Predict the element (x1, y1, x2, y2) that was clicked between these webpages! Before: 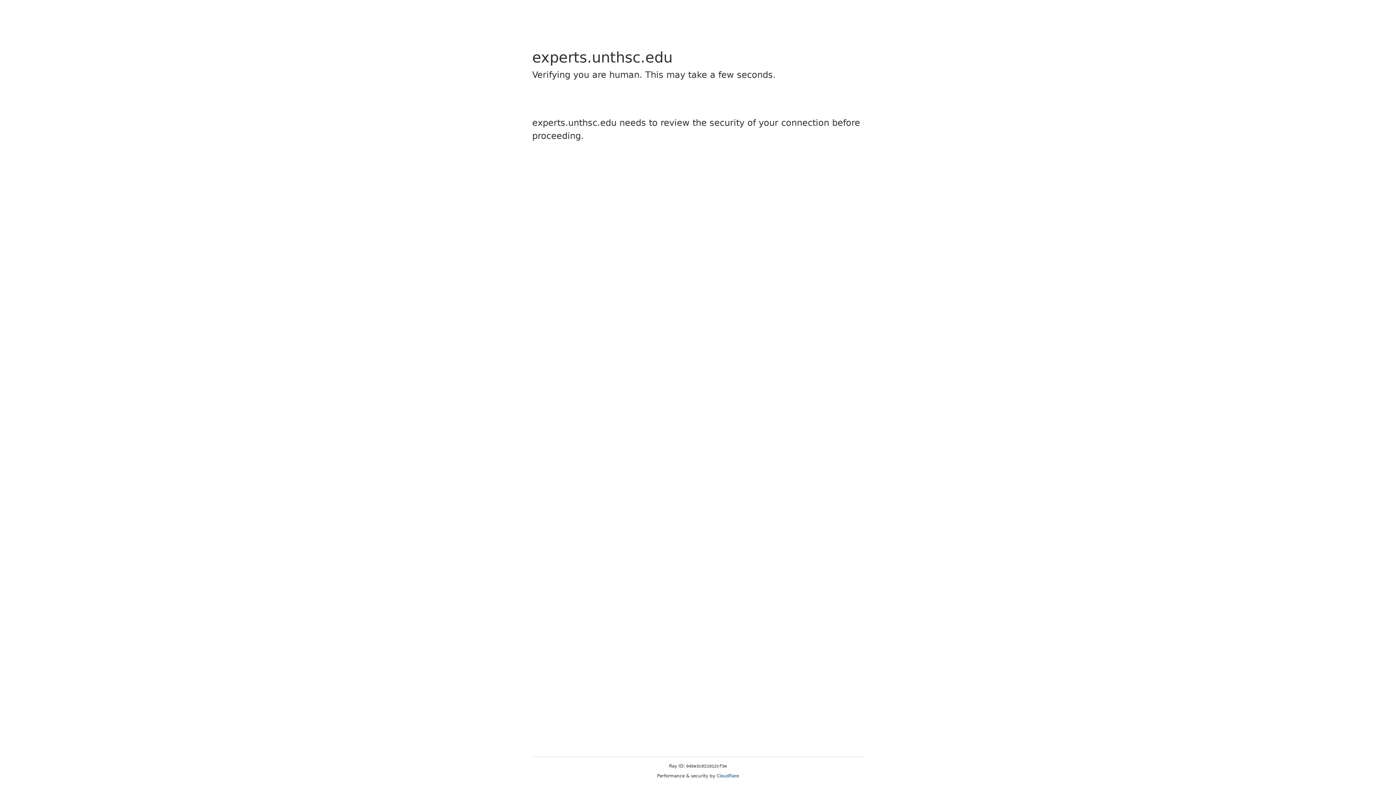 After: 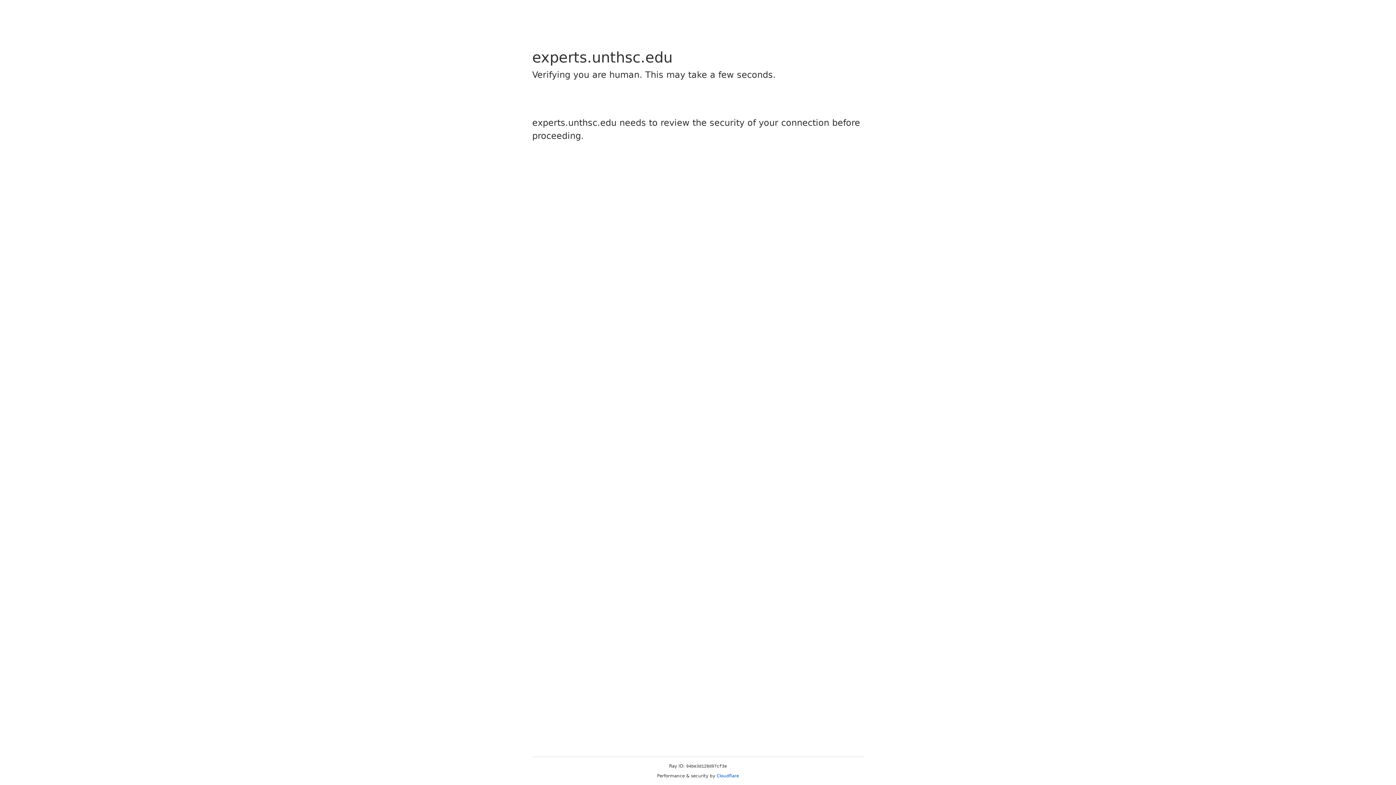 Action: label: Cloudflare bbox: (716, 773, 739, 778)